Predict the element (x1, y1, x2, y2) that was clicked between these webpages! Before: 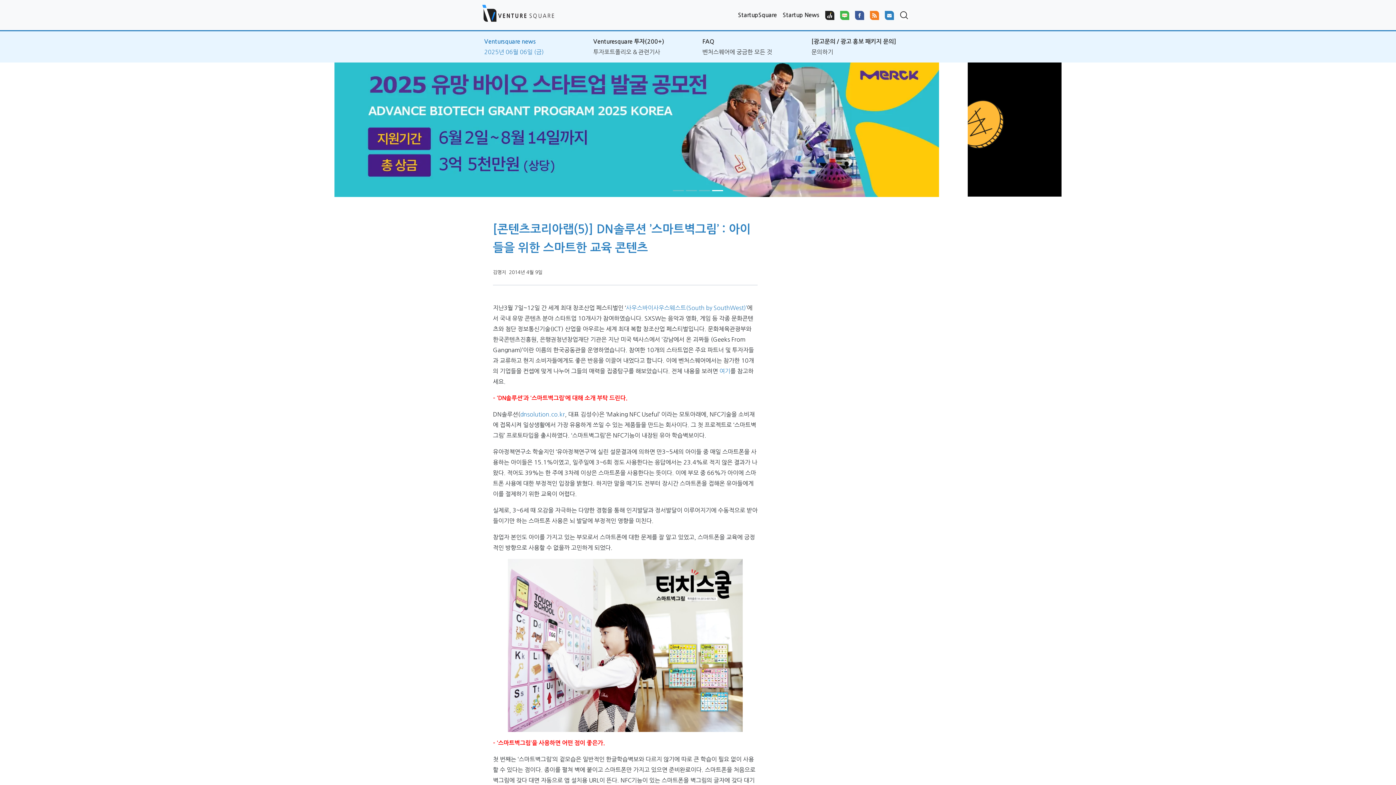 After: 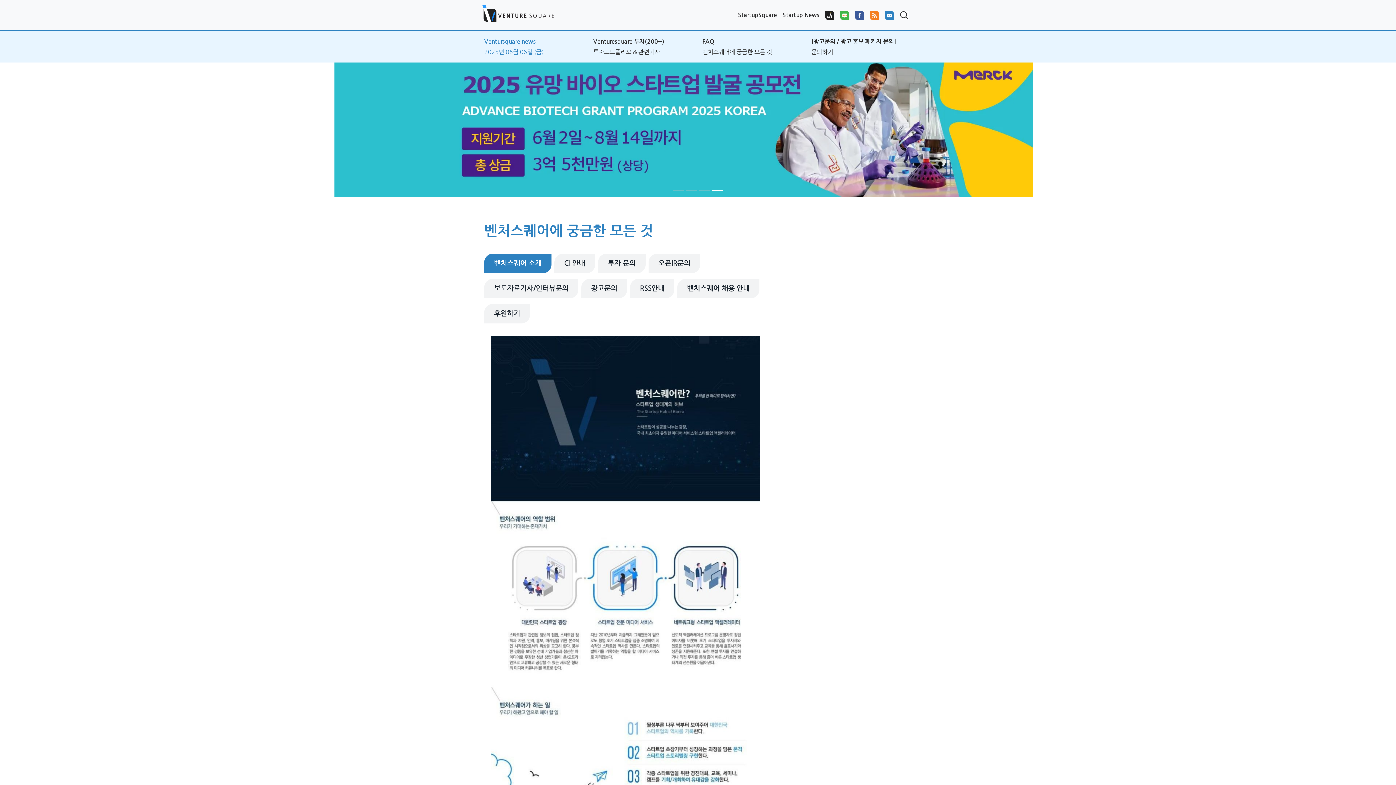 Action: bbox: (702, 49, 772, 54) label: 벤처스퀘어에 궁금한 모든 것